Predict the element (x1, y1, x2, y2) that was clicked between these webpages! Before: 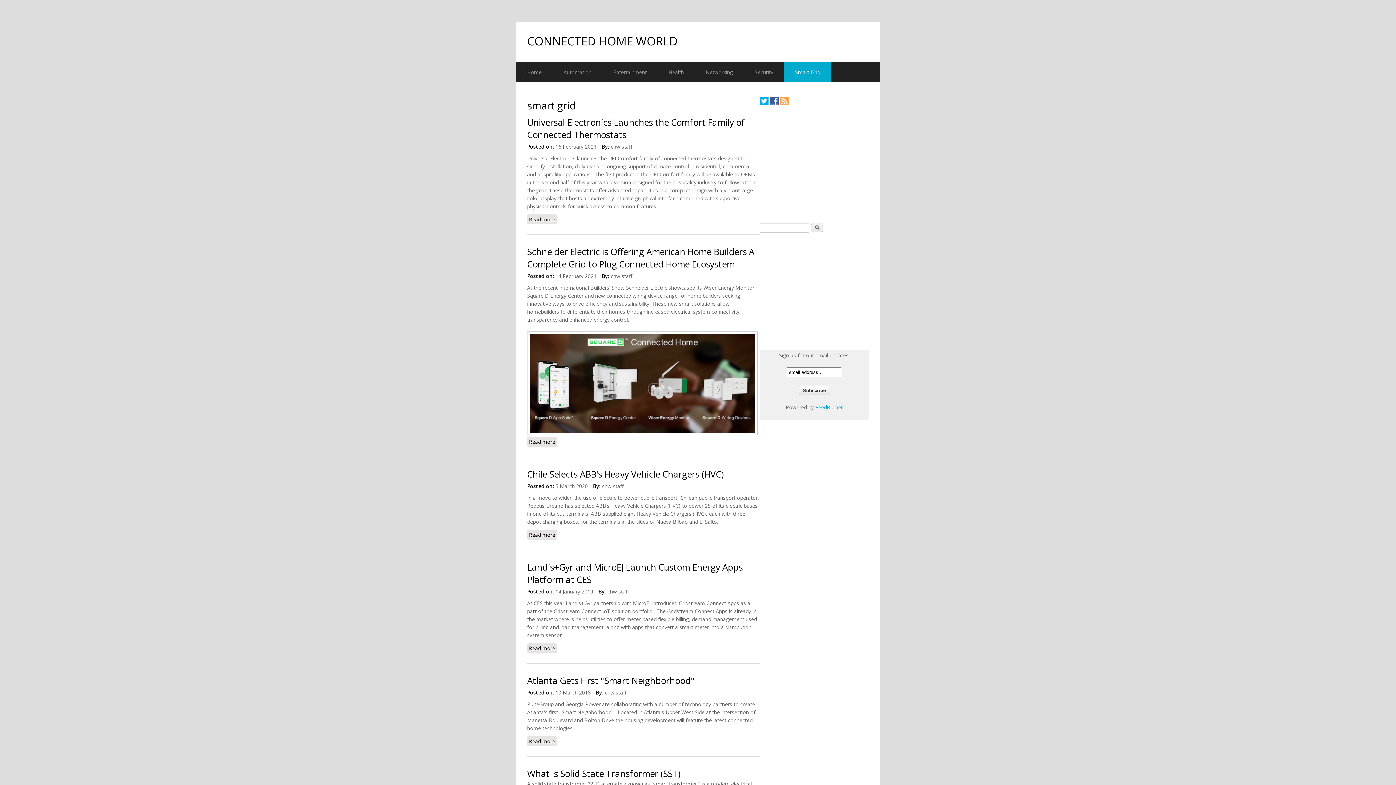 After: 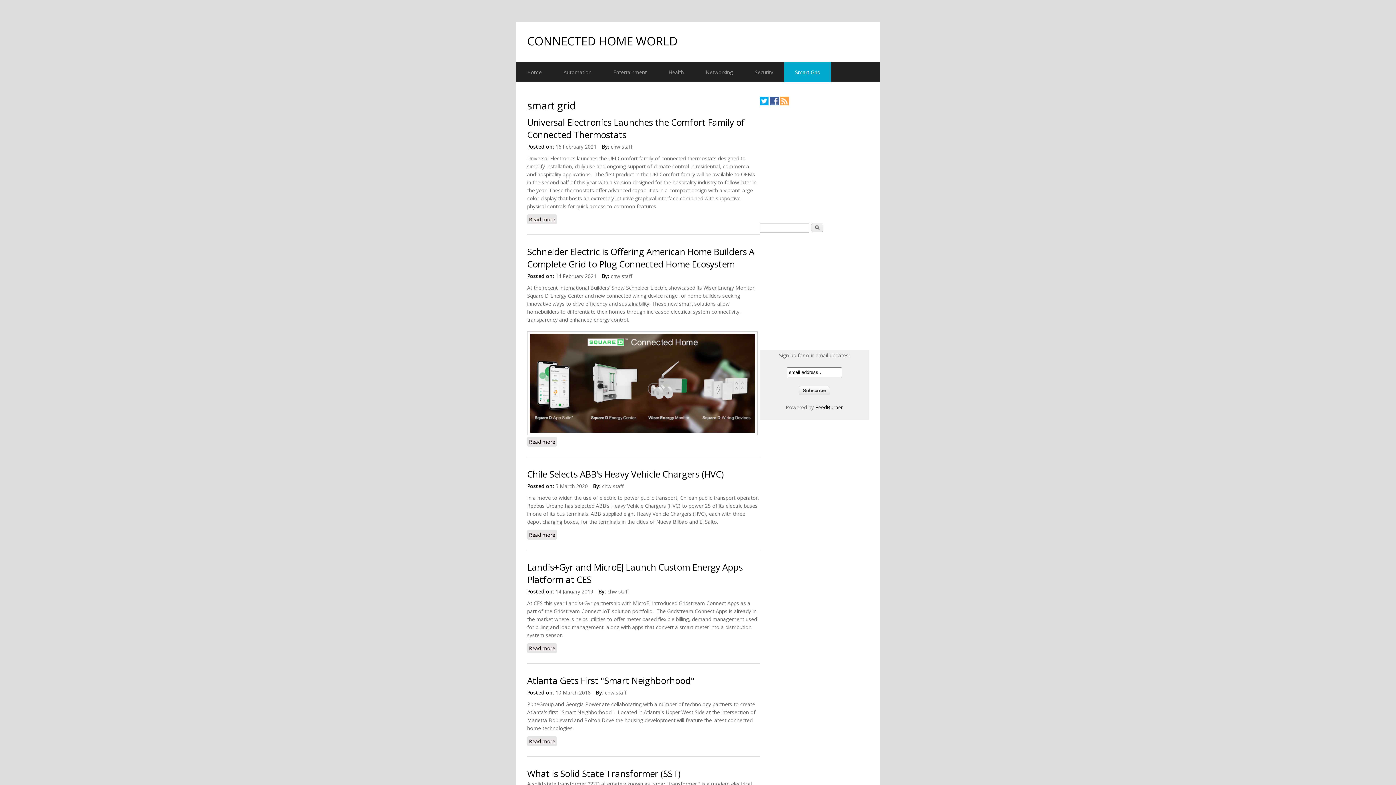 Action: bbox: (815, 404, 843, 410) label: FeedBurner